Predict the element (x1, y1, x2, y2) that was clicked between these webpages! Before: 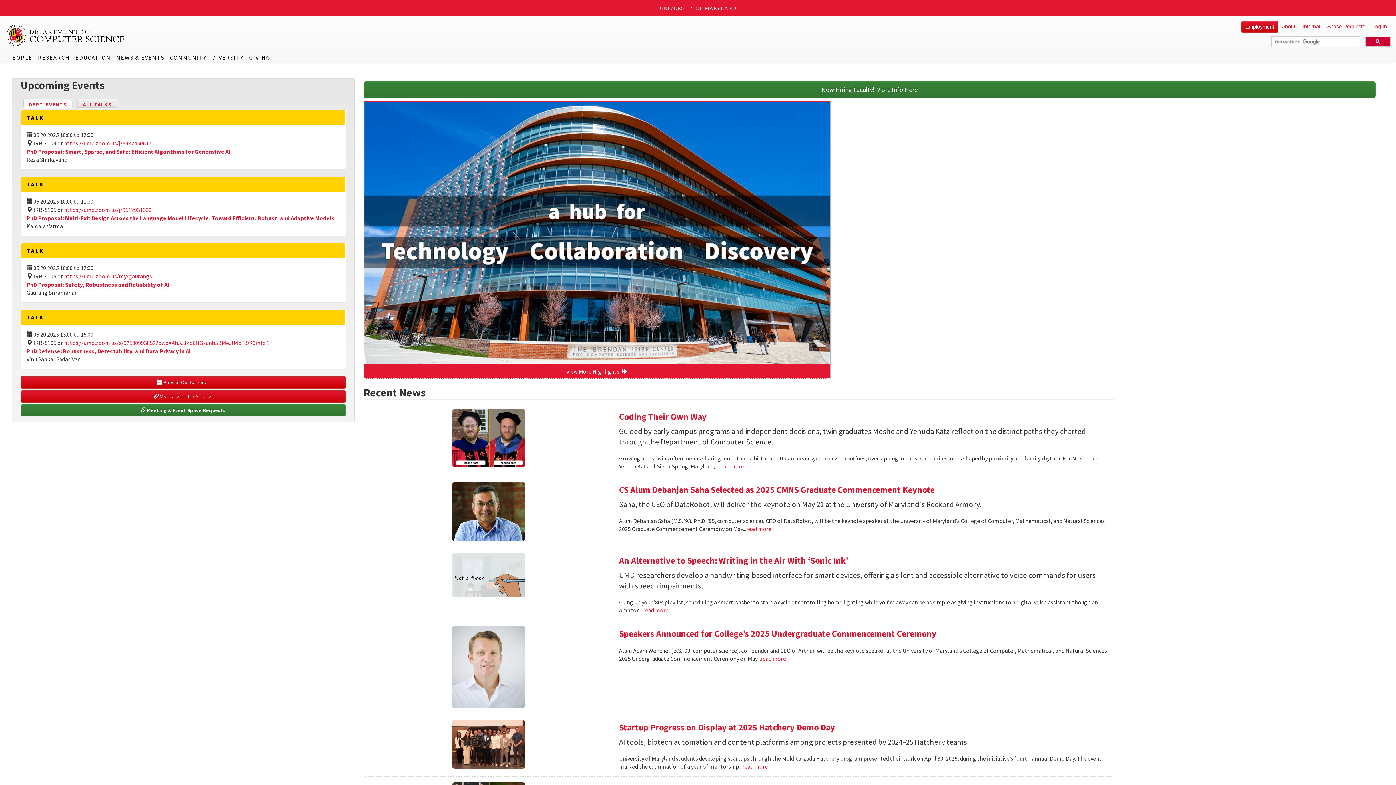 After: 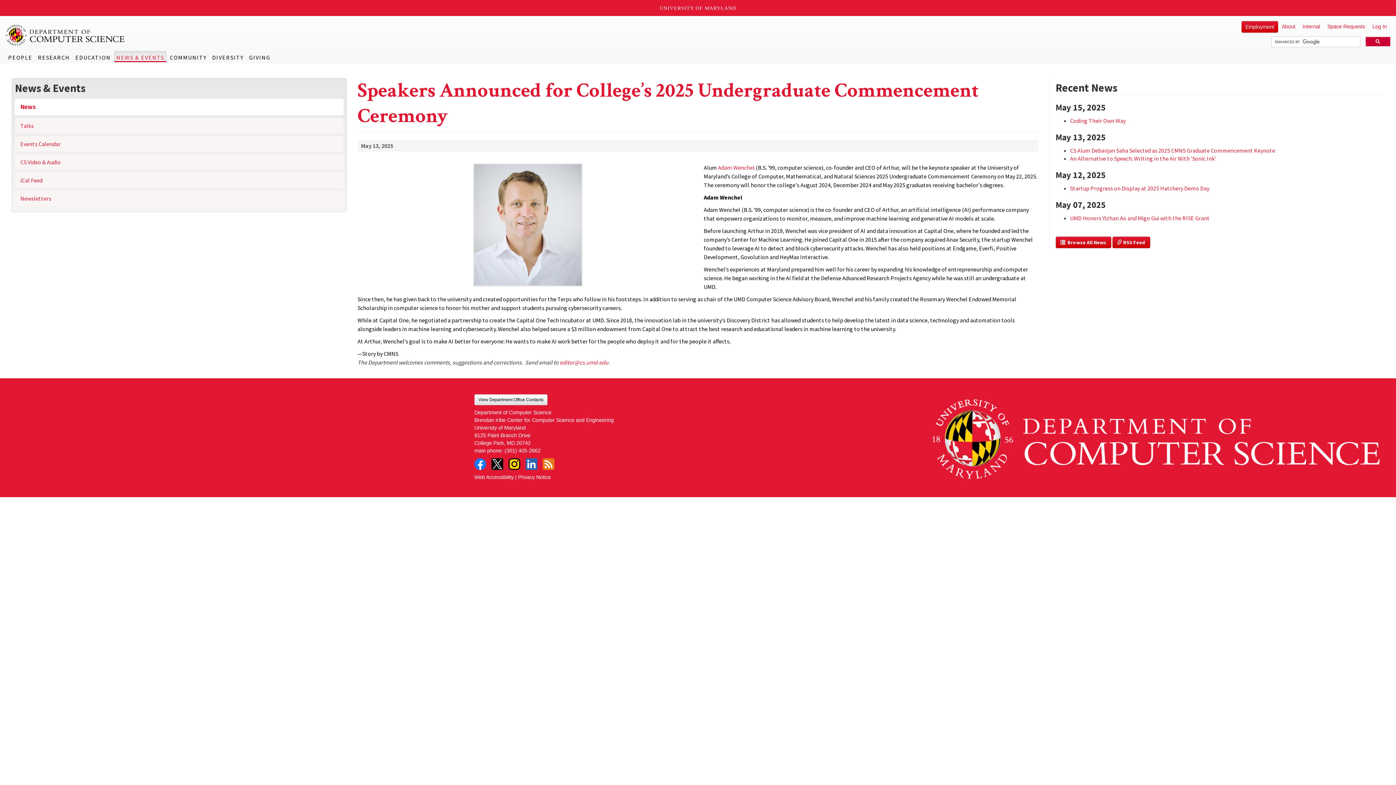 Action: label: Read more about Speakers Announced for College’s 2025 Undergraduate Commencement Ceremony bbox: (760, 655, 786, 662)